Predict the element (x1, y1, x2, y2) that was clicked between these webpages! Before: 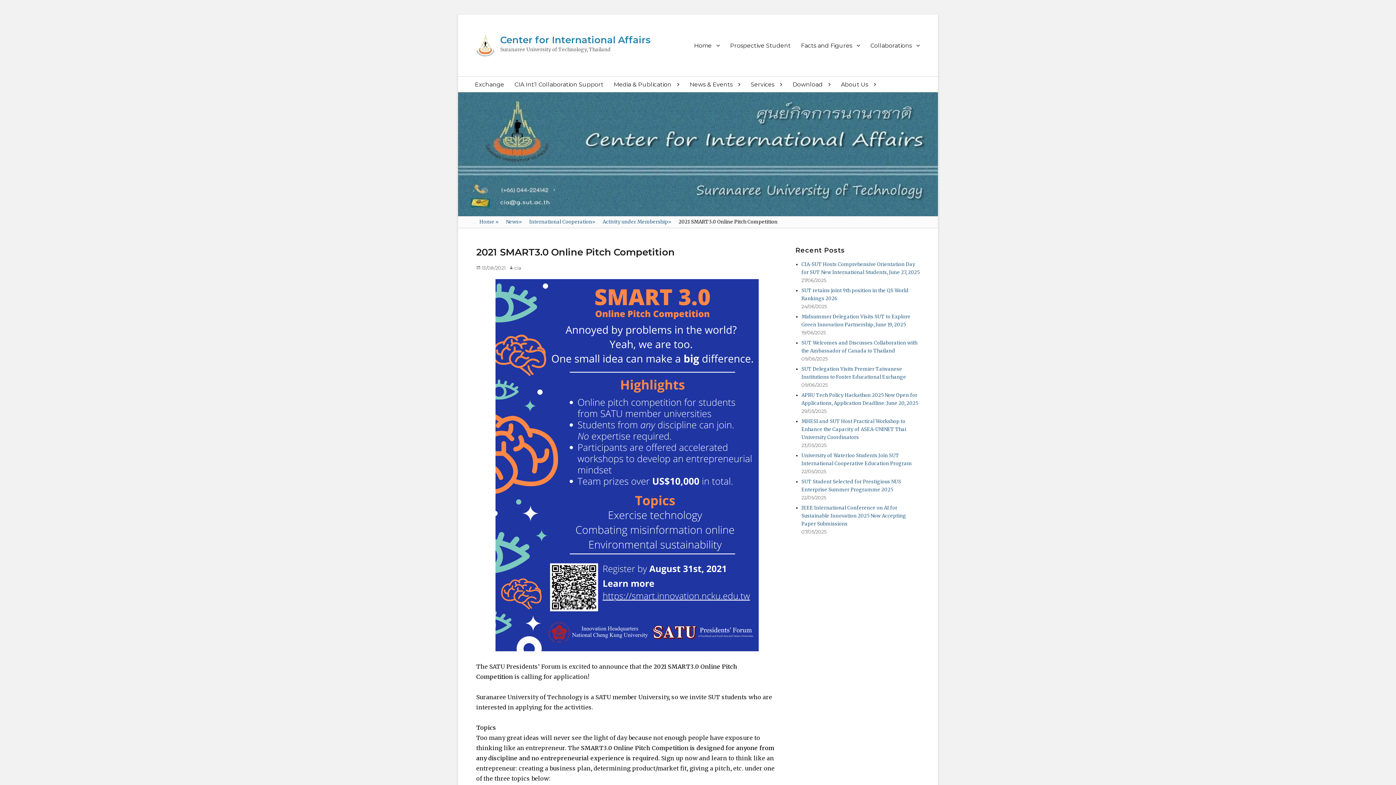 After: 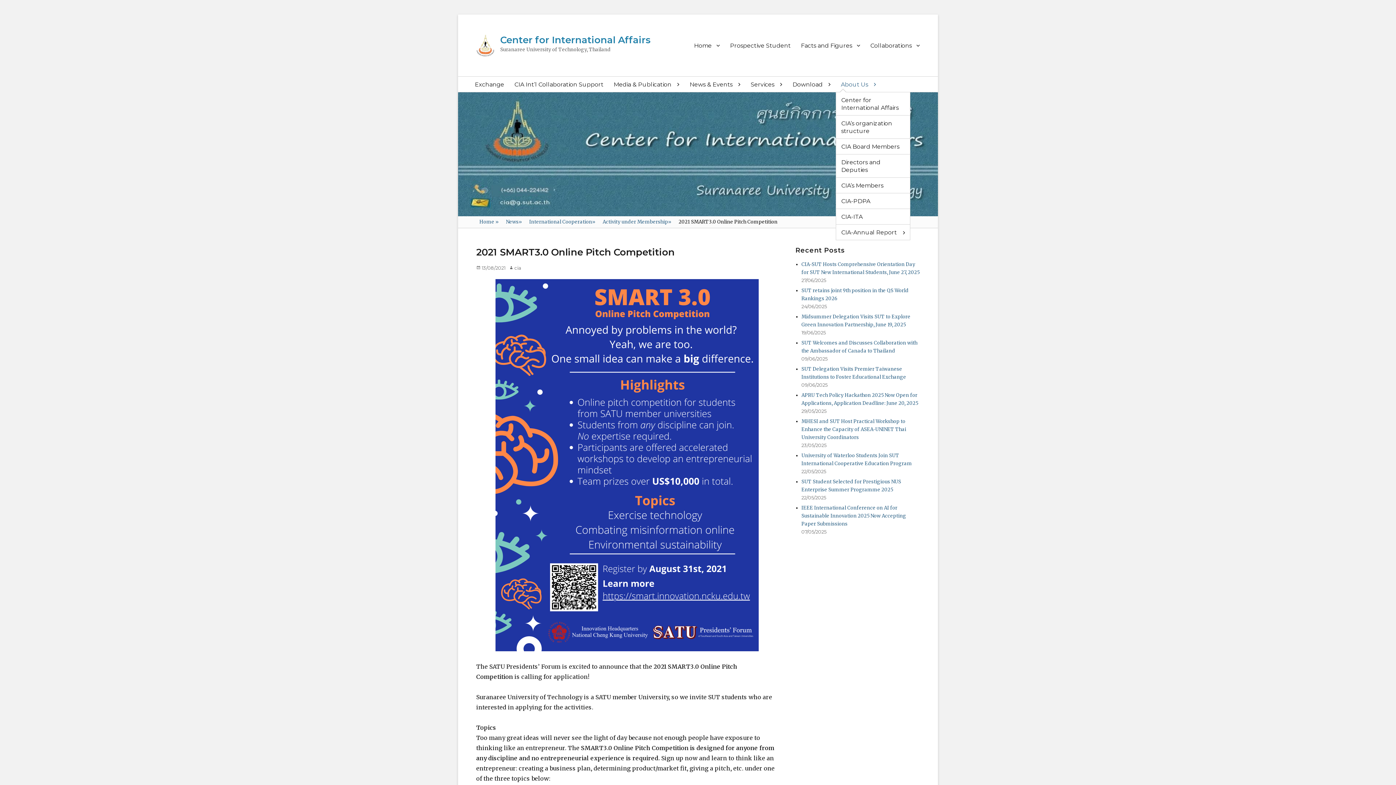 Action: bbox: (836, 76, 881, 92) label: About Us